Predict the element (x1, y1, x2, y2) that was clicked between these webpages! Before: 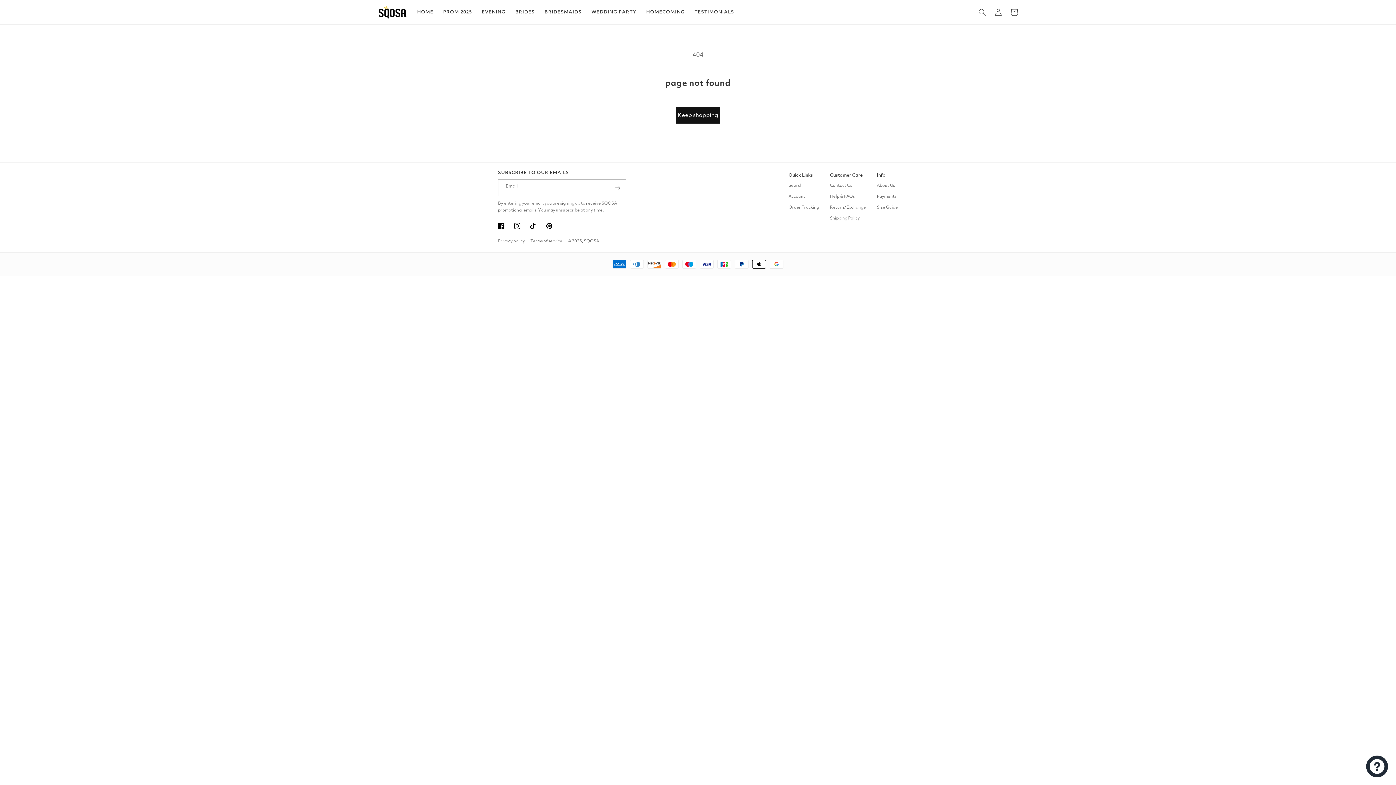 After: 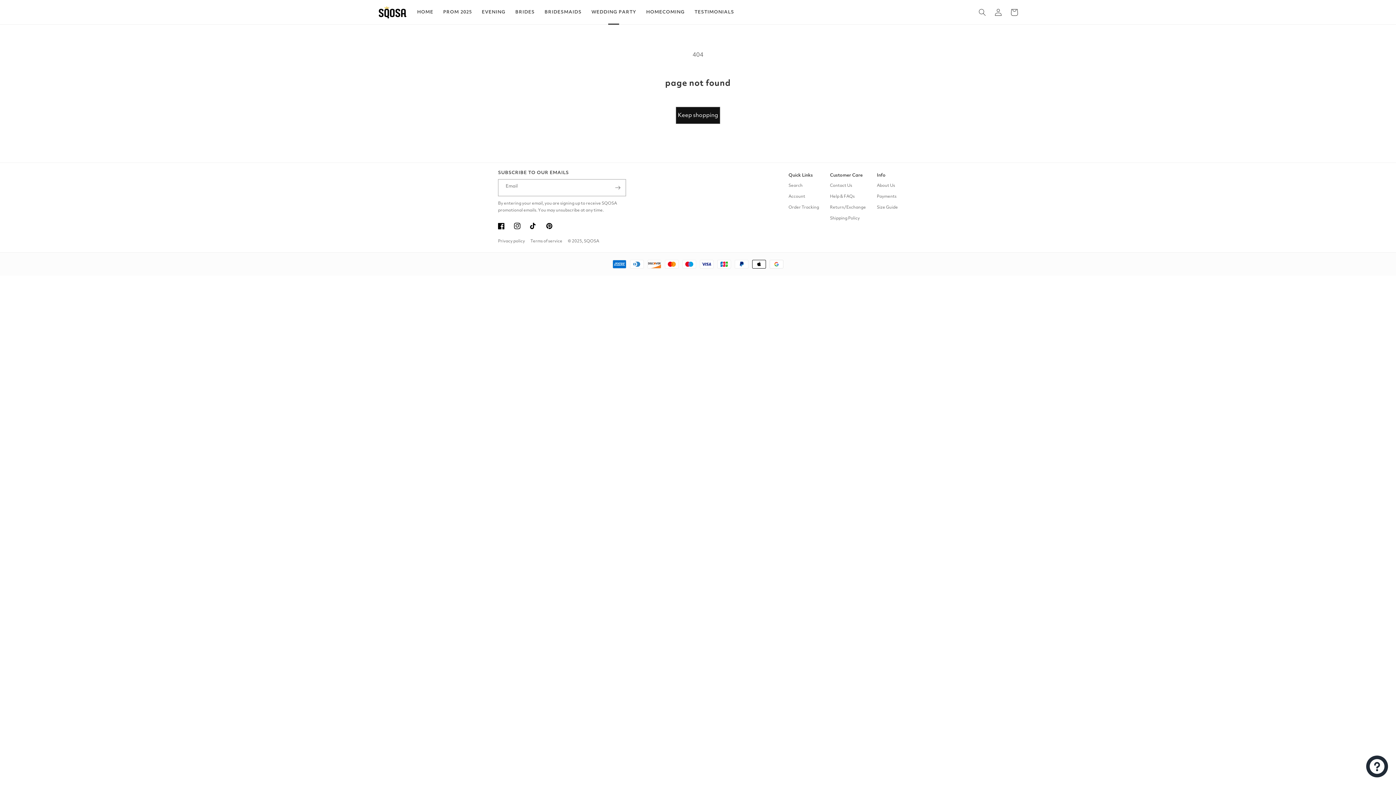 Action: label: WEDDING PARTY bbox: (591, 0, 636, 24)